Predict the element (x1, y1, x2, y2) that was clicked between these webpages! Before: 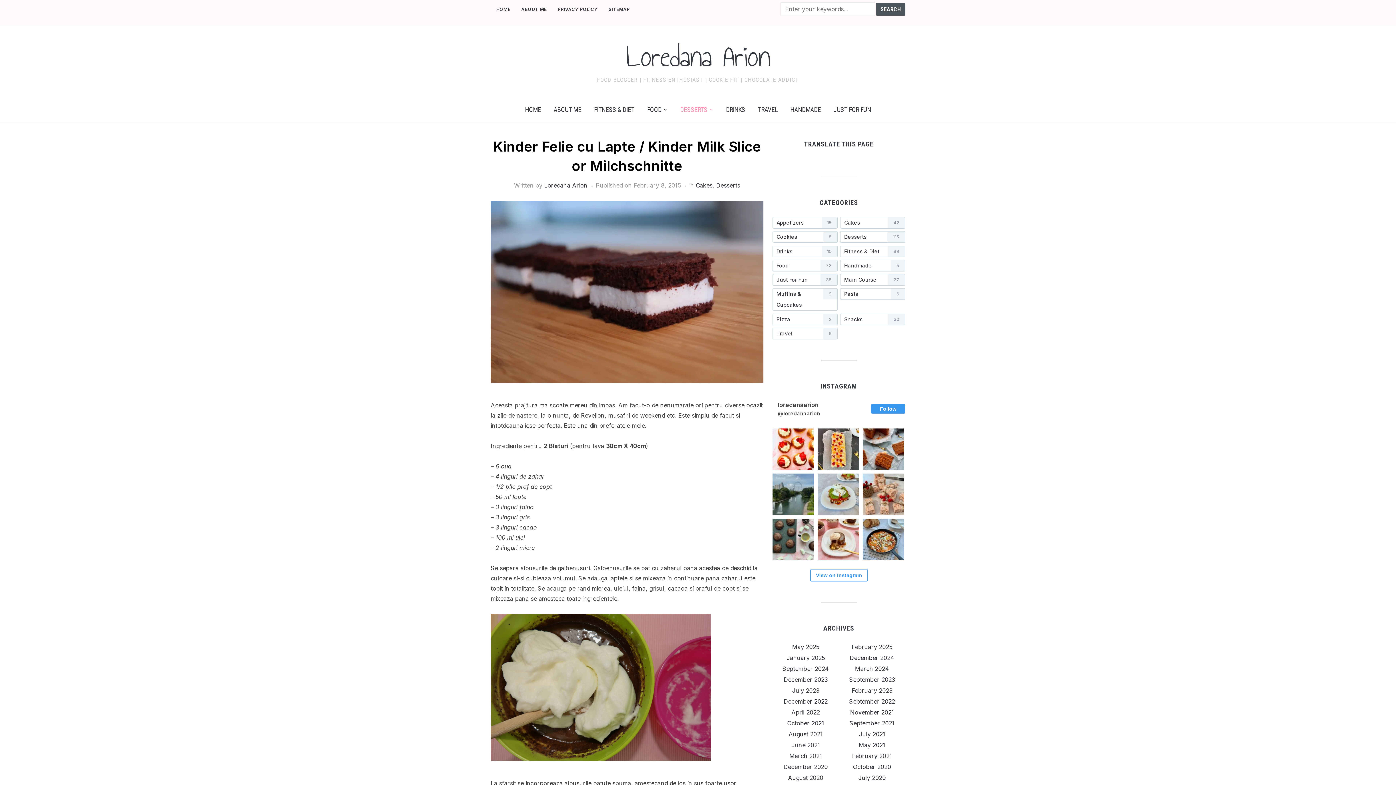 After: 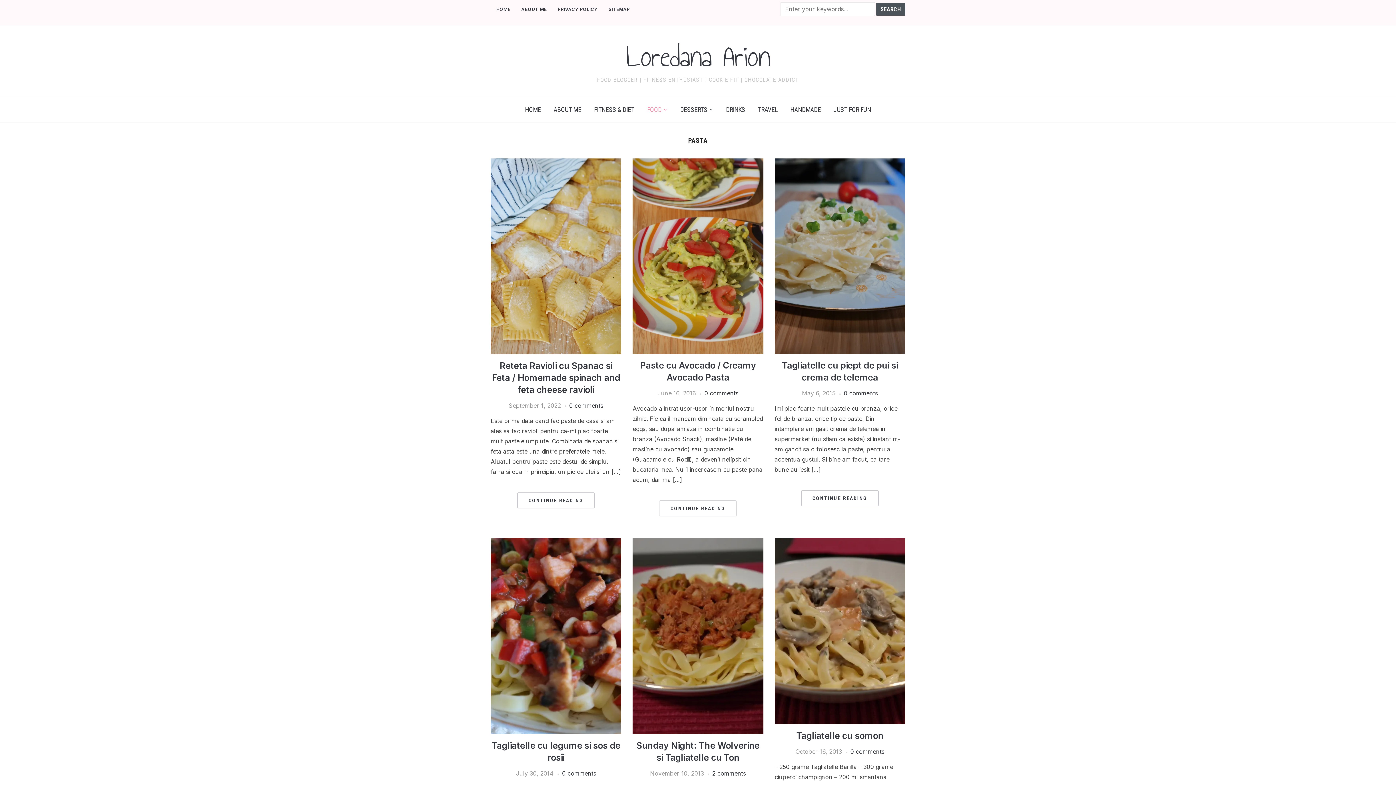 Action: bbox: (840, 288, 905, 300) label: Pasta (6 items)